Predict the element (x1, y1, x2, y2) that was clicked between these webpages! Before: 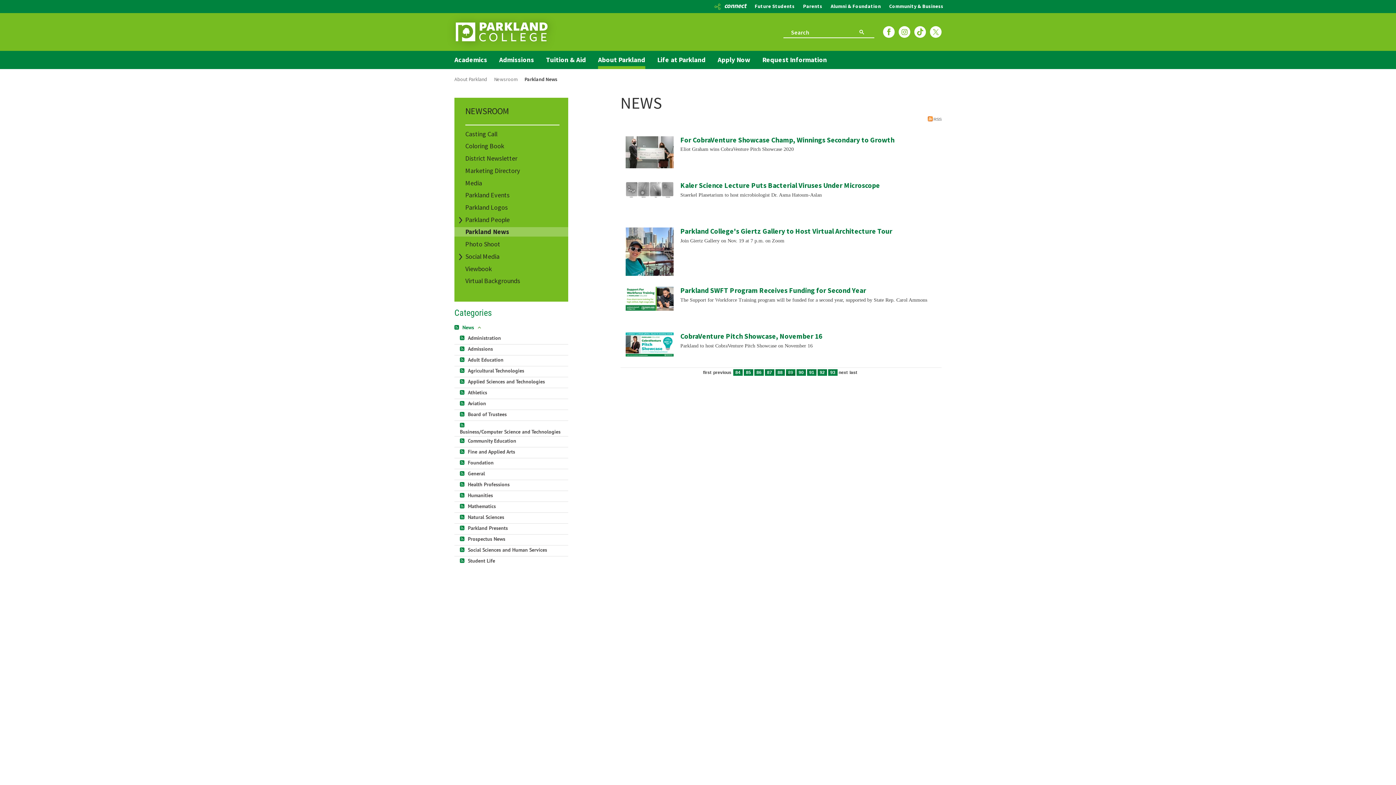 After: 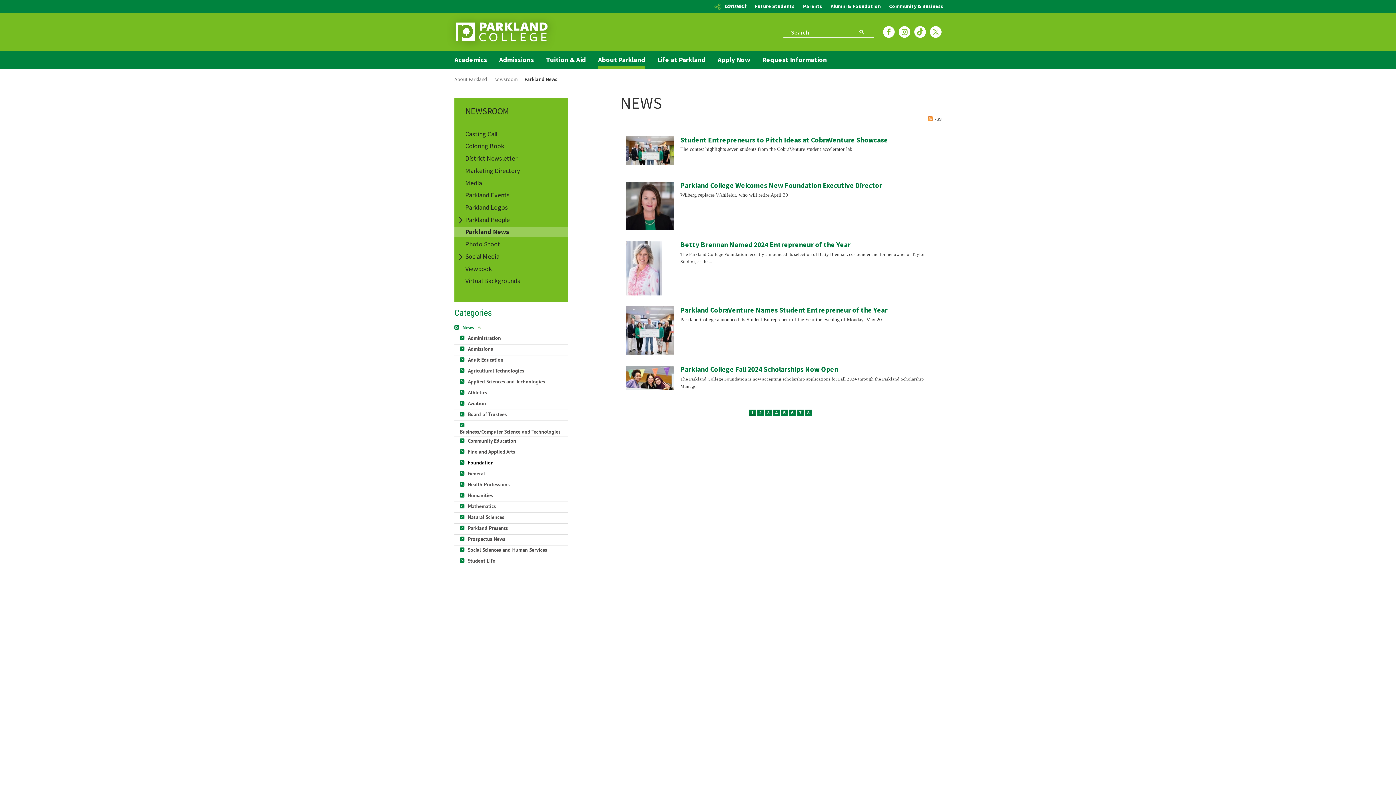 Action: label: Foundation bbox: (468, 459, 493, 466)